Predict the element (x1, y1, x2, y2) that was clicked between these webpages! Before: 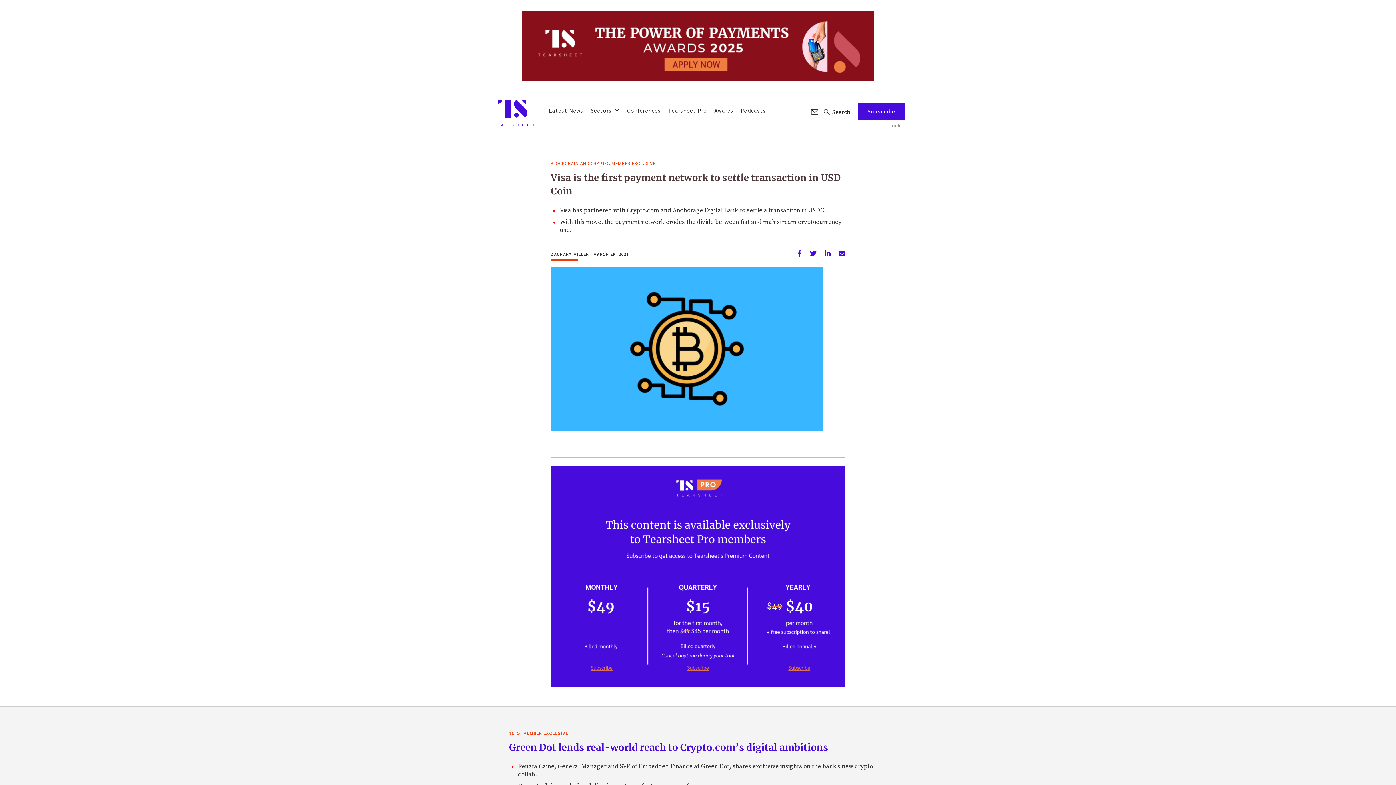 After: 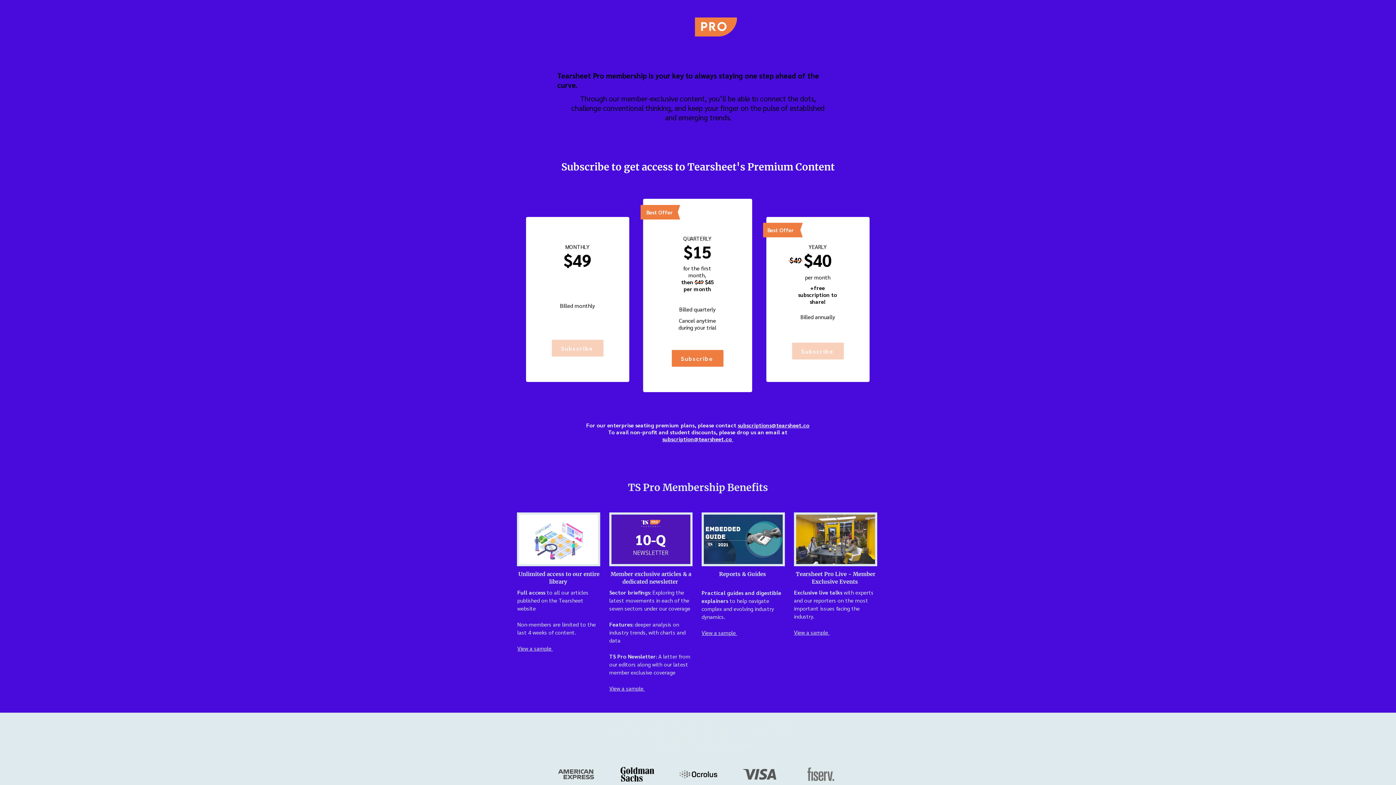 Action: bbox: (550, 466, 845, 474)